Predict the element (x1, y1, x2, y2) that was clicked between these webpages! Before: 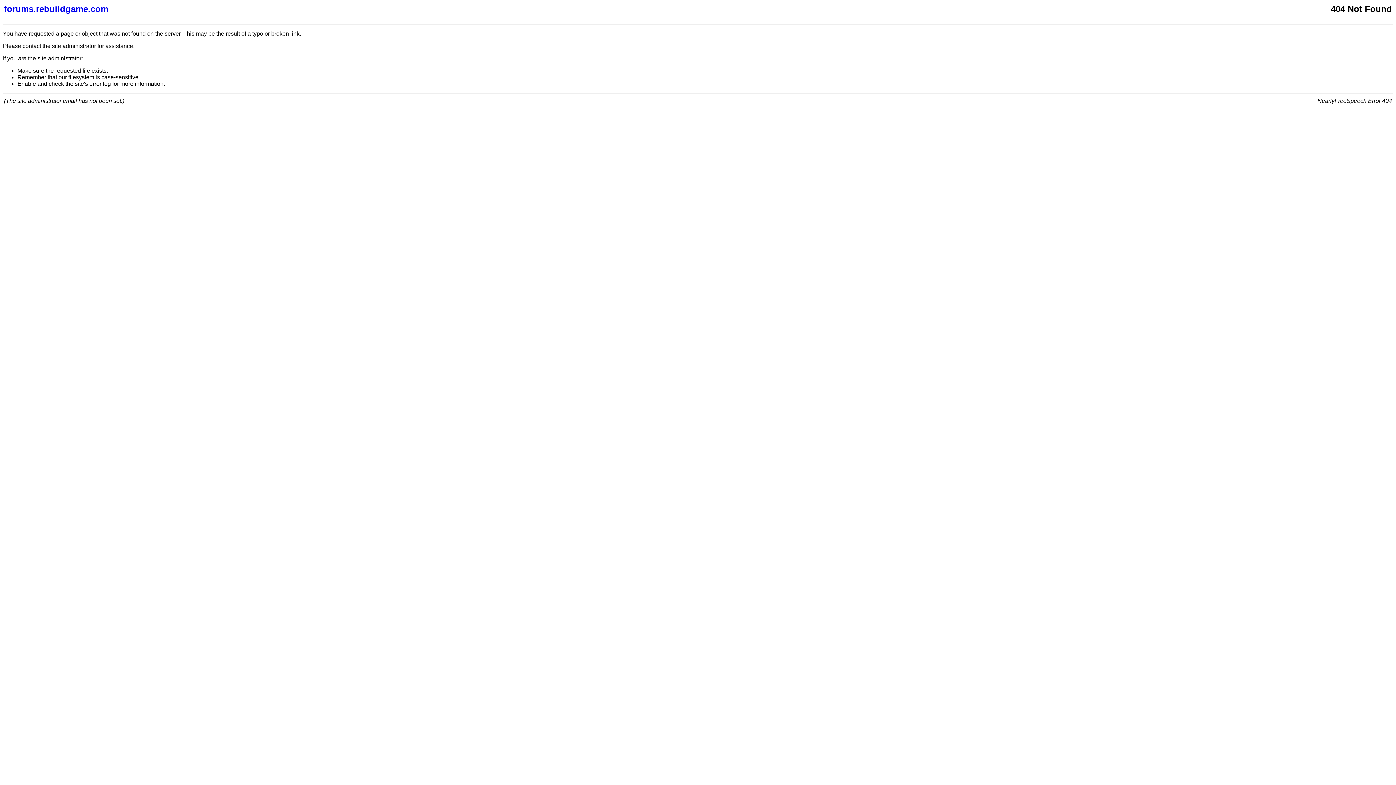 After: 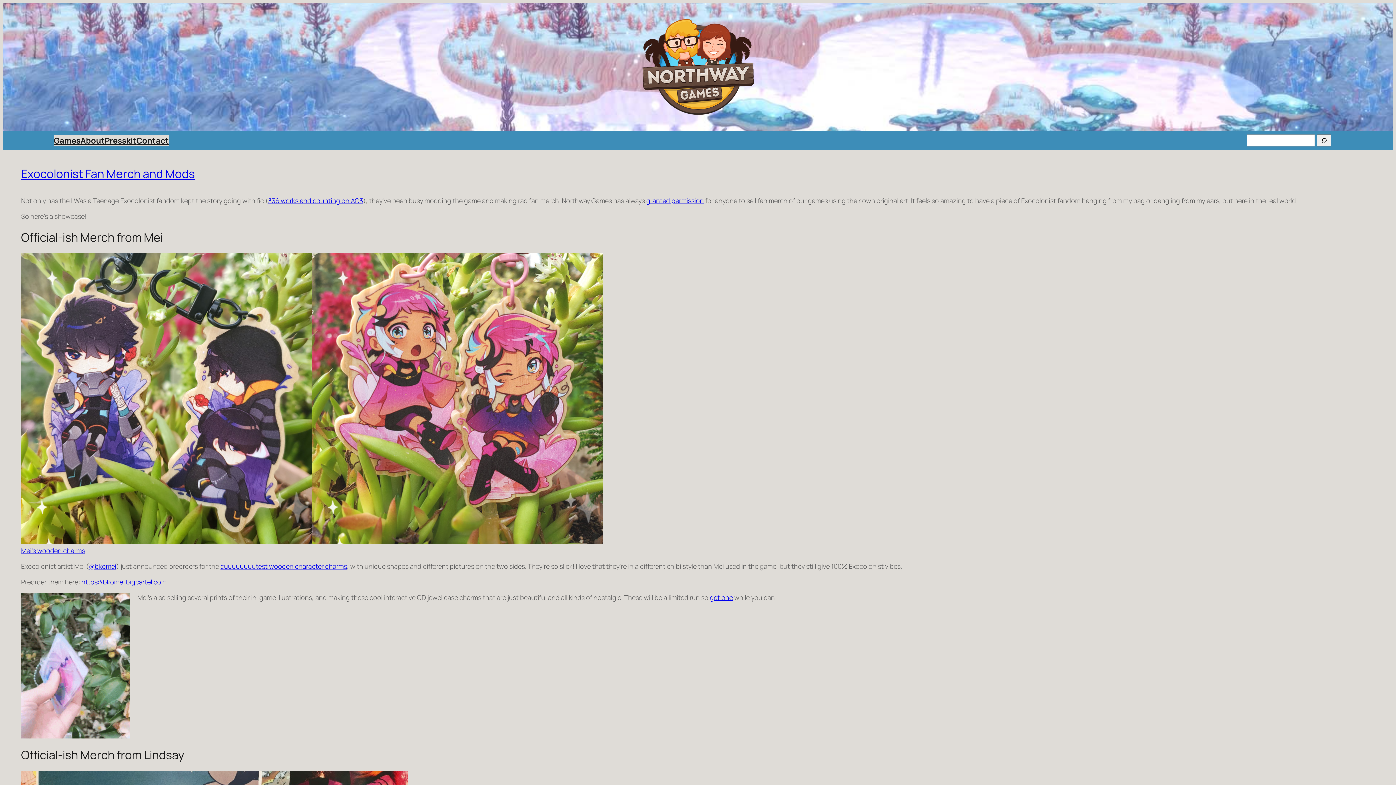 Action: label: forums.rebuildgame.com bbox: (4, 4, 877, 14)